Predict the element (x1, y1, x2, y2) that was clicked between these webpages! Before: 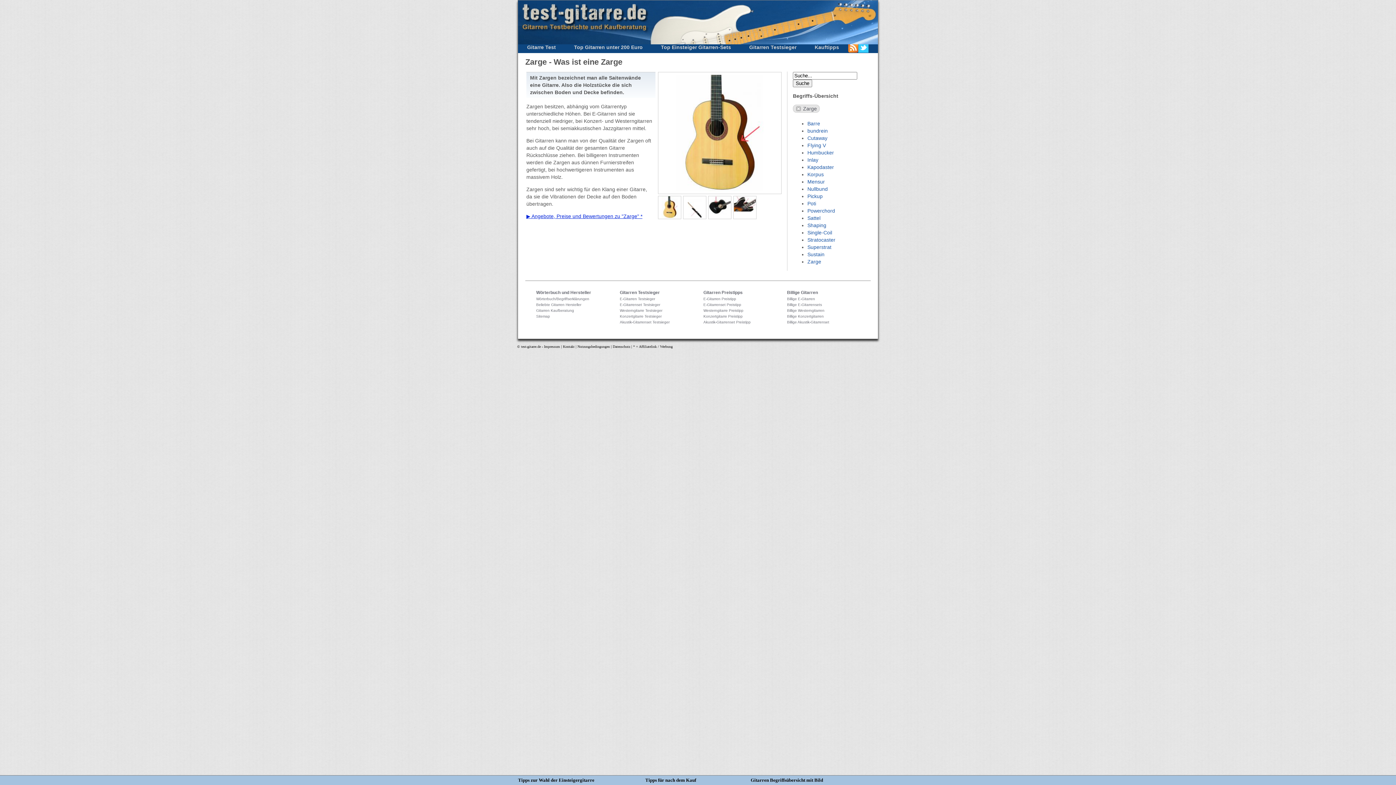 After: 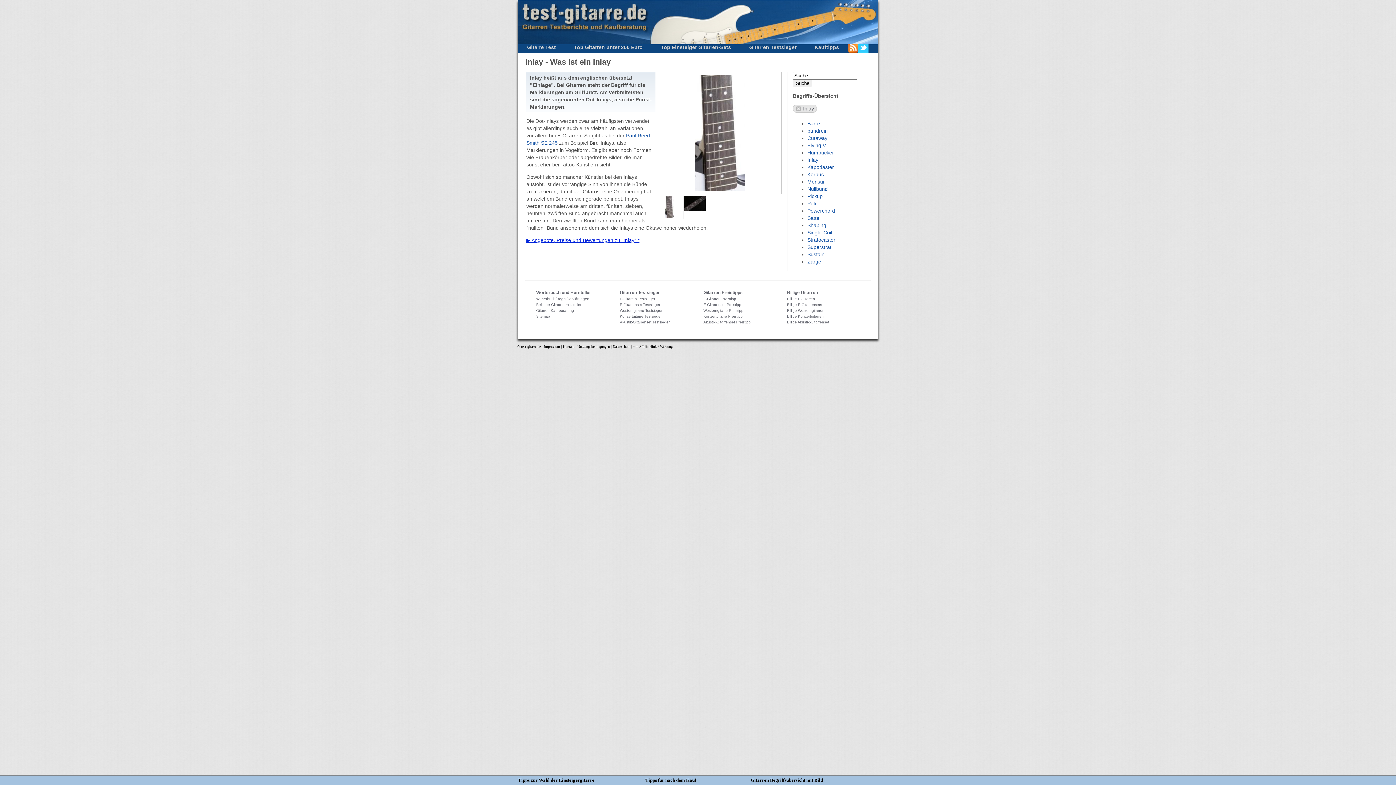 Action: bbox: (807, 157, 818, 163) label: Inlay